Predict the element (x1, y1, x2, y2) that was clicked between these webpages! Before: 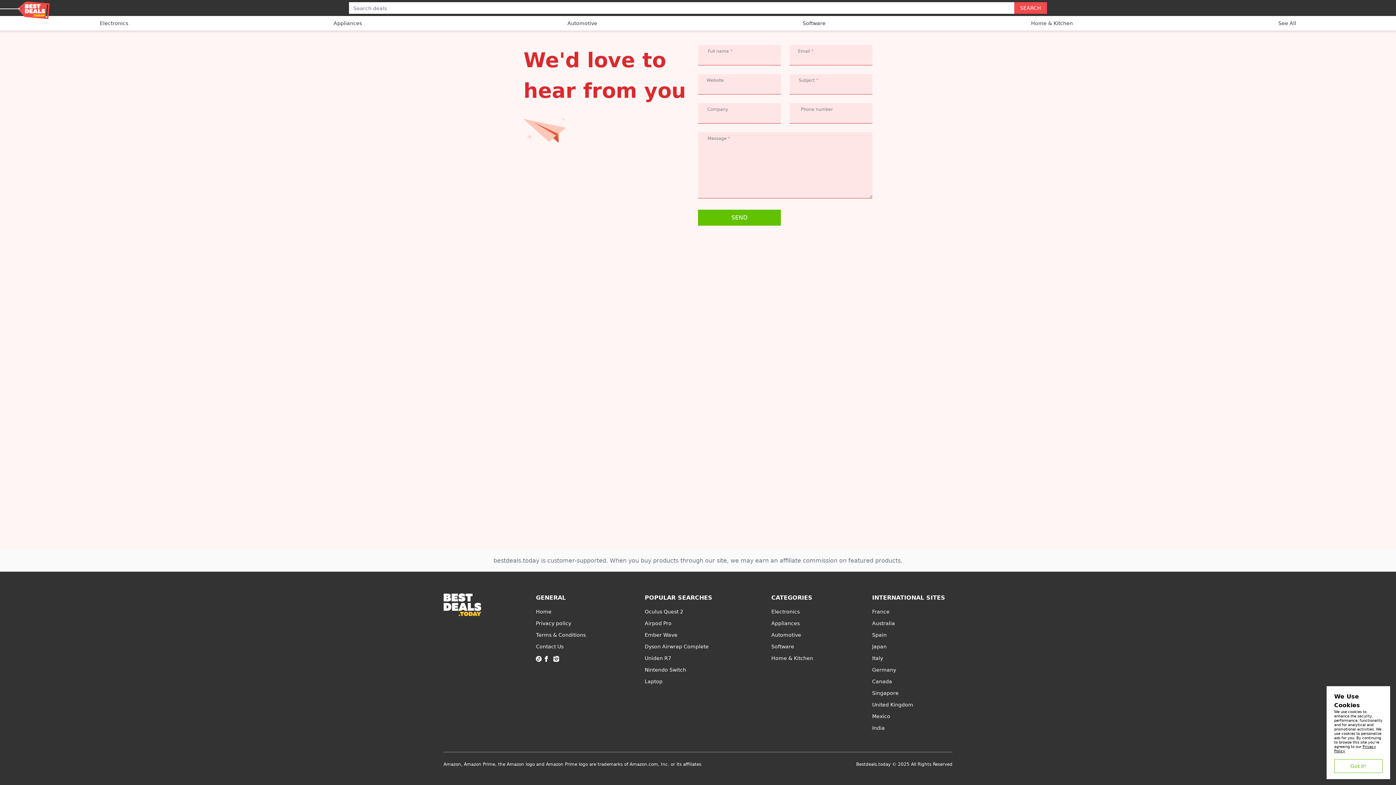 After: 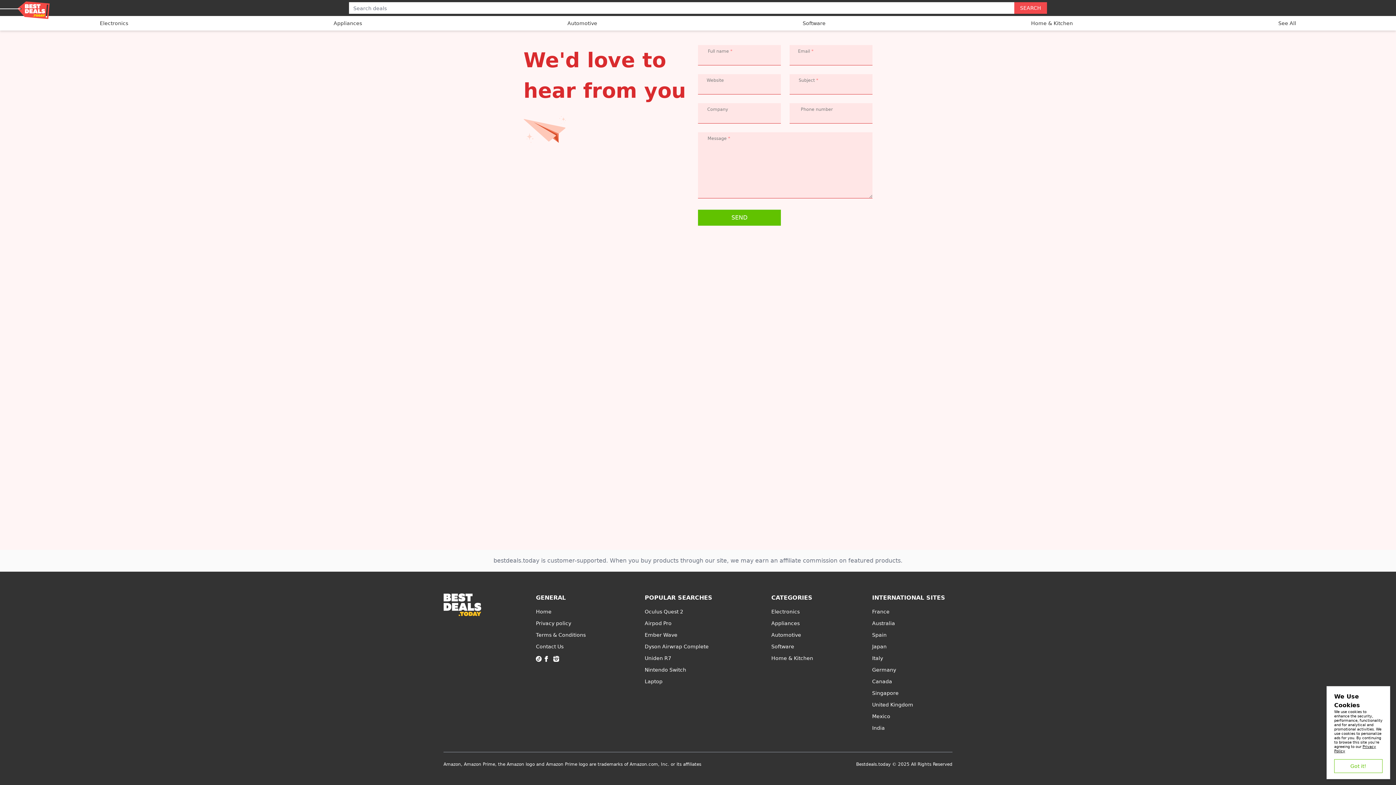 Action: label: go to facebook page bbox: (544, 656, 553, 662)